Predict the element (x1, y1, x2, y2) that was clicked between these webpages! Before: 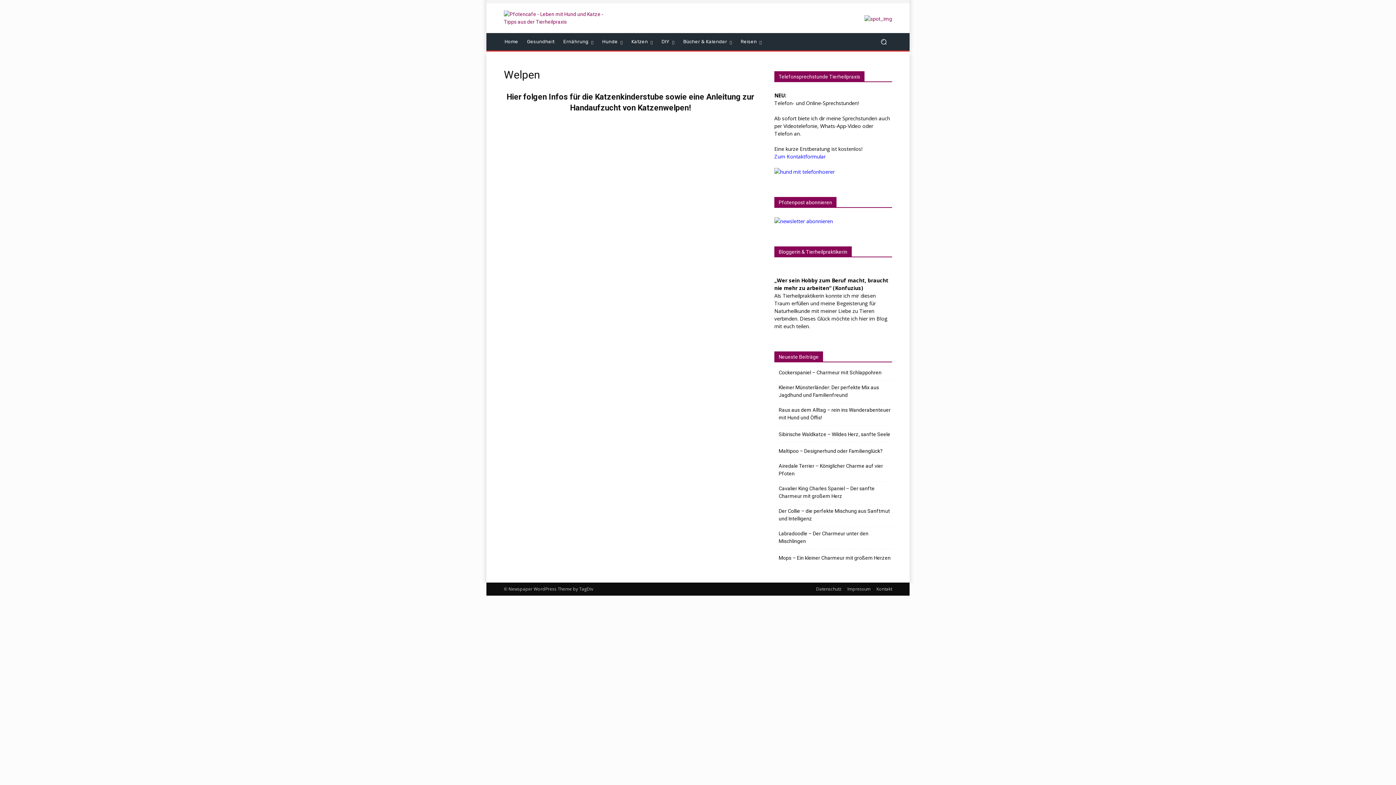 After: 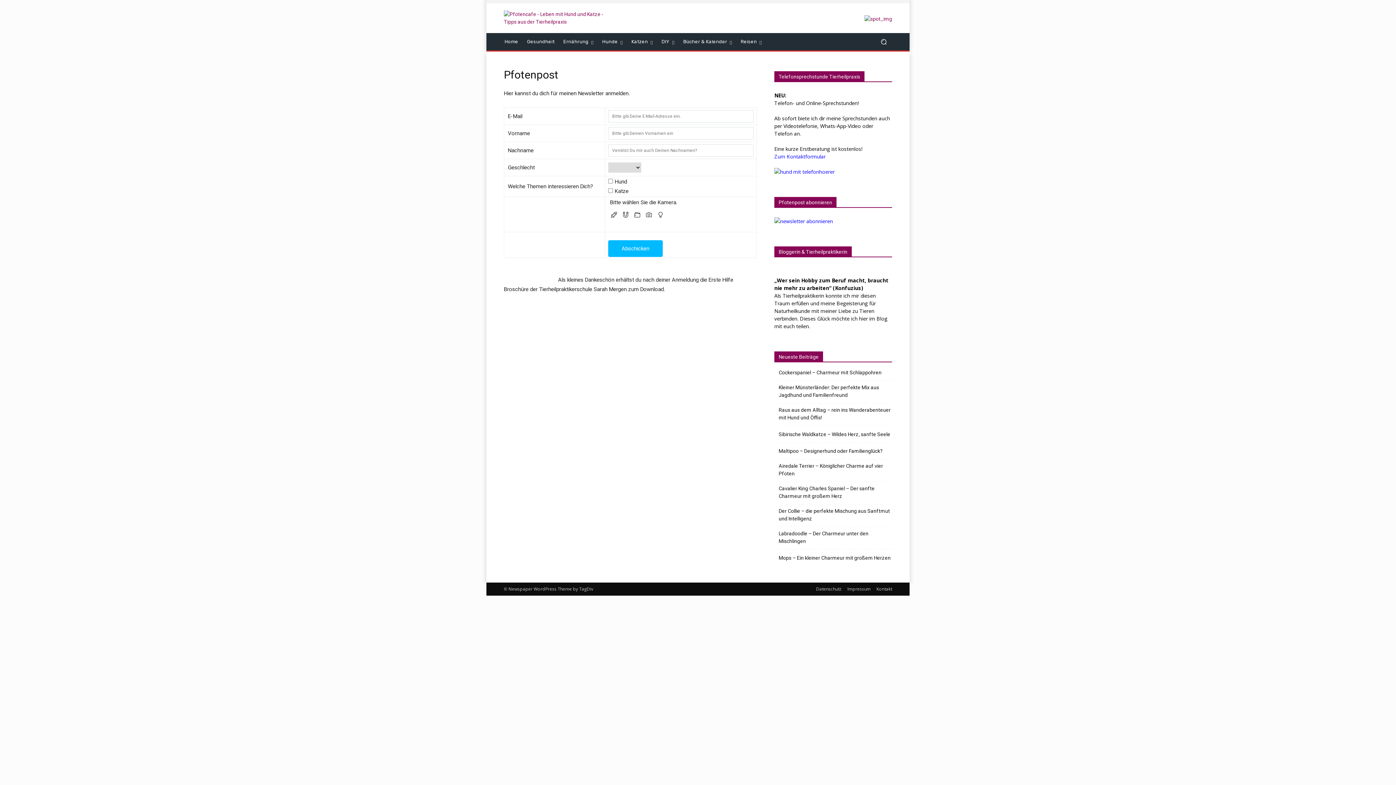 Action: bbox: (774, 217, 833, 224)